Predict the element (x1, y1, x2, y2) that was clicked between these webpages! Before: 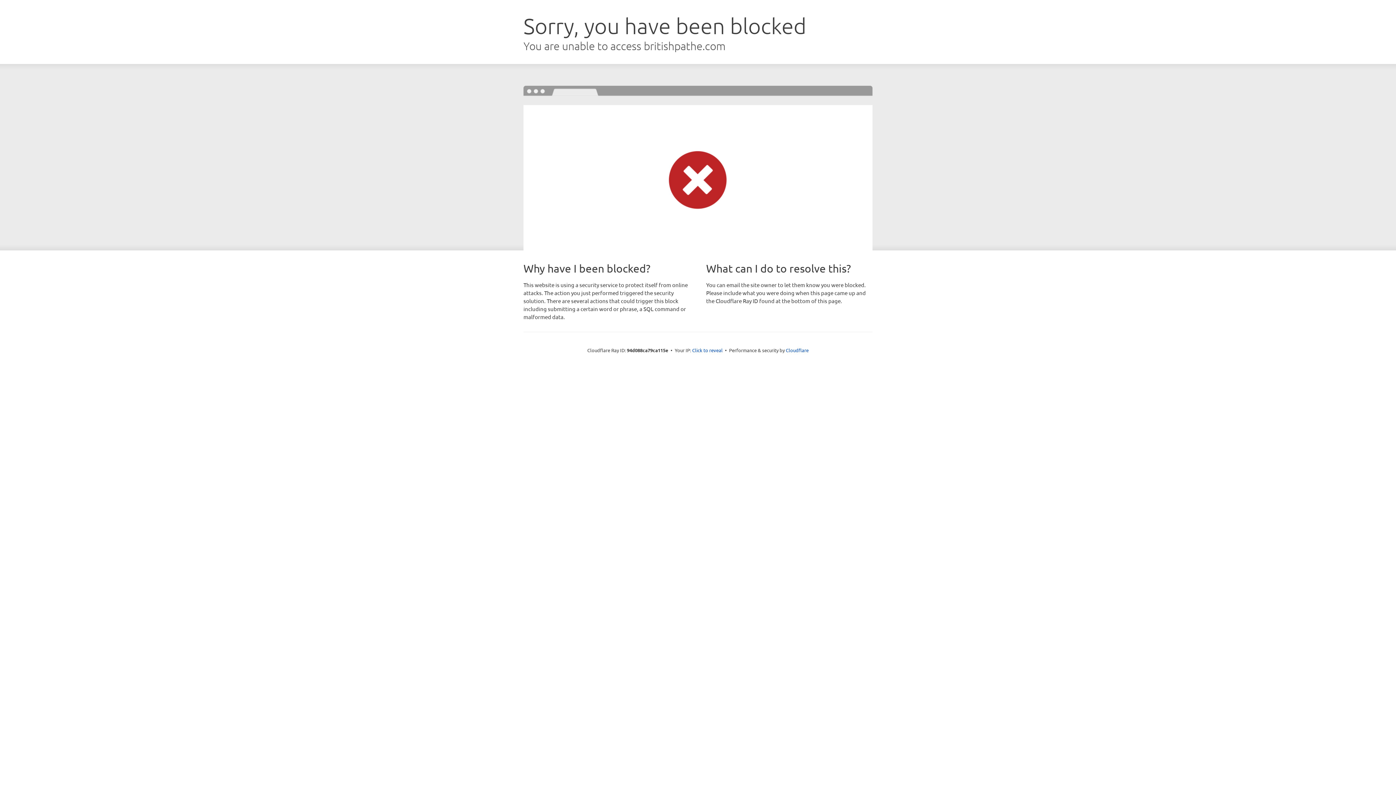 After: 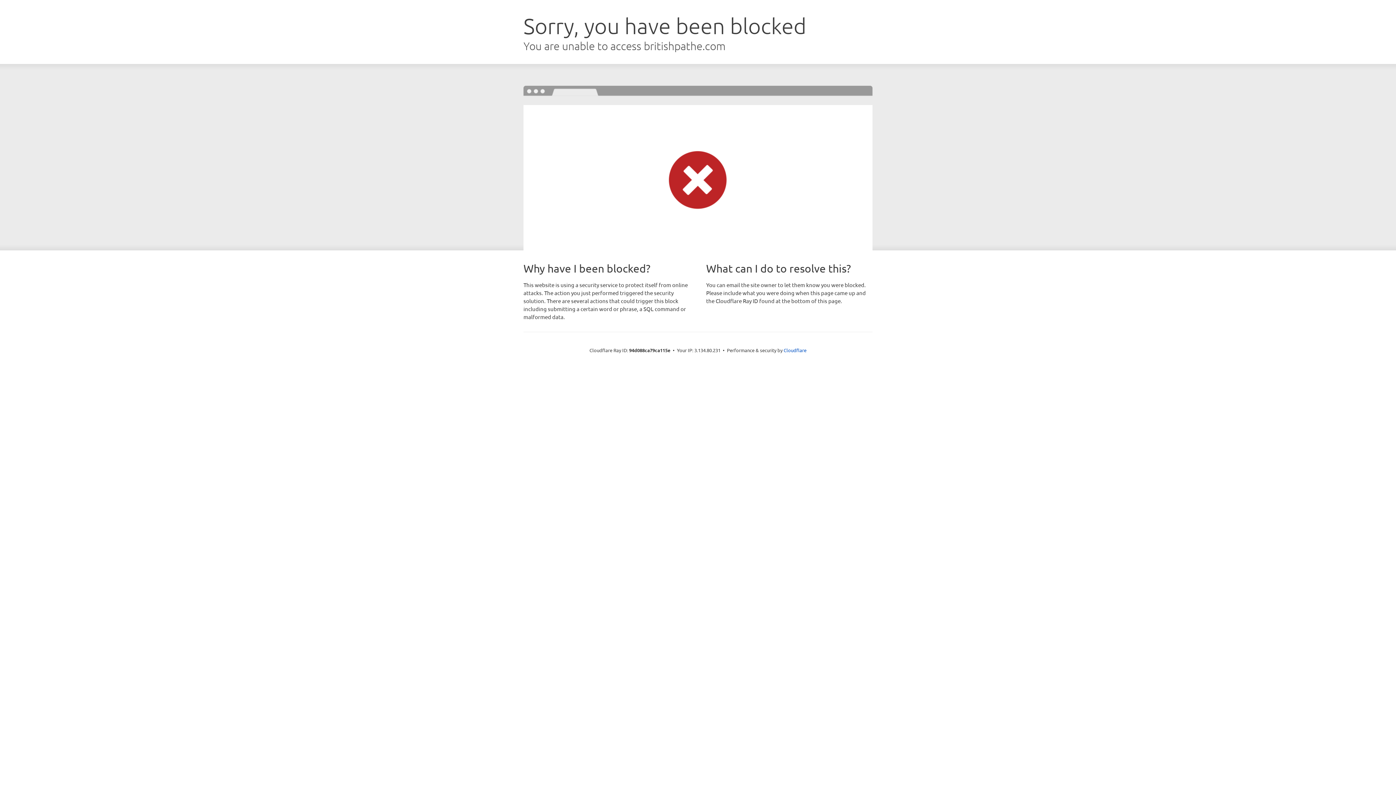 Action: label: Click to reveal bbox: (692, 346, 722, 353)